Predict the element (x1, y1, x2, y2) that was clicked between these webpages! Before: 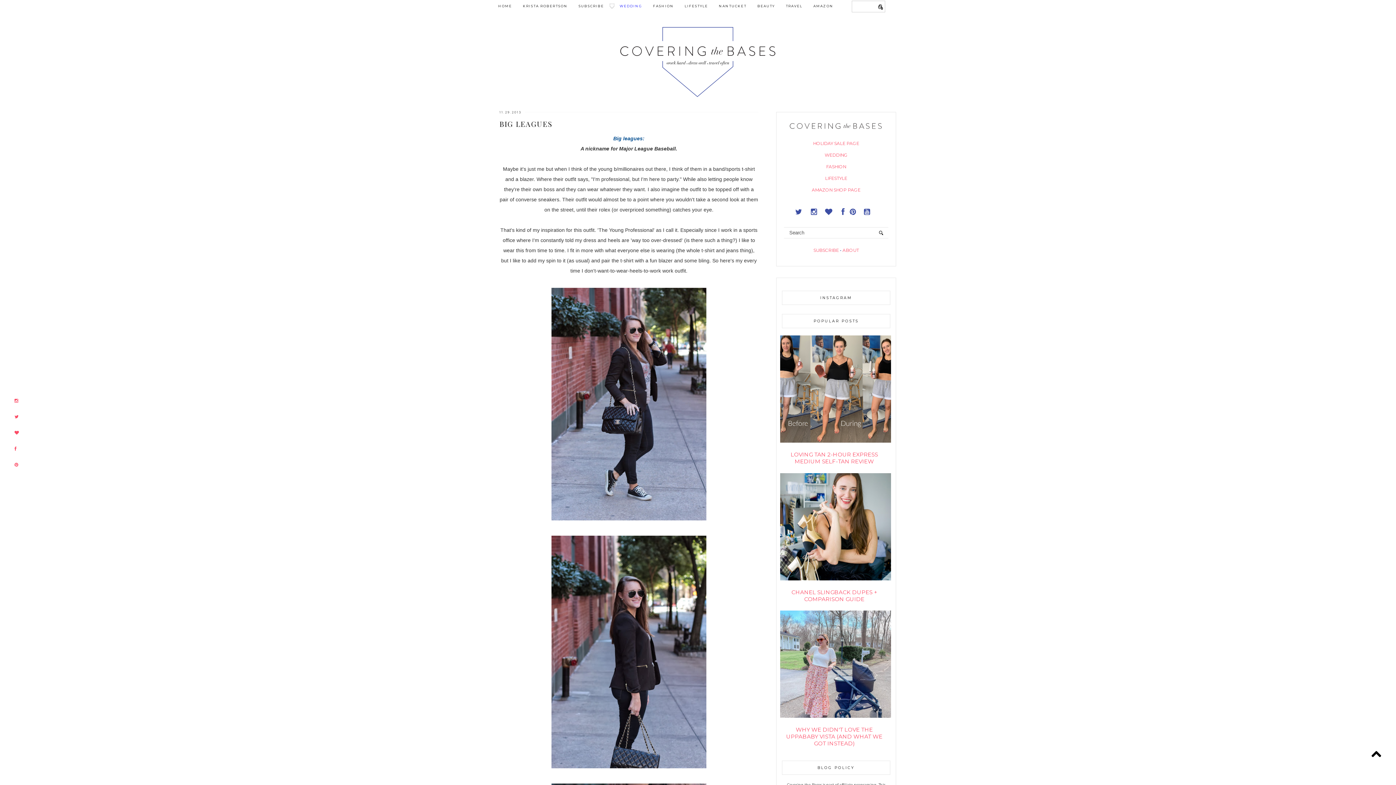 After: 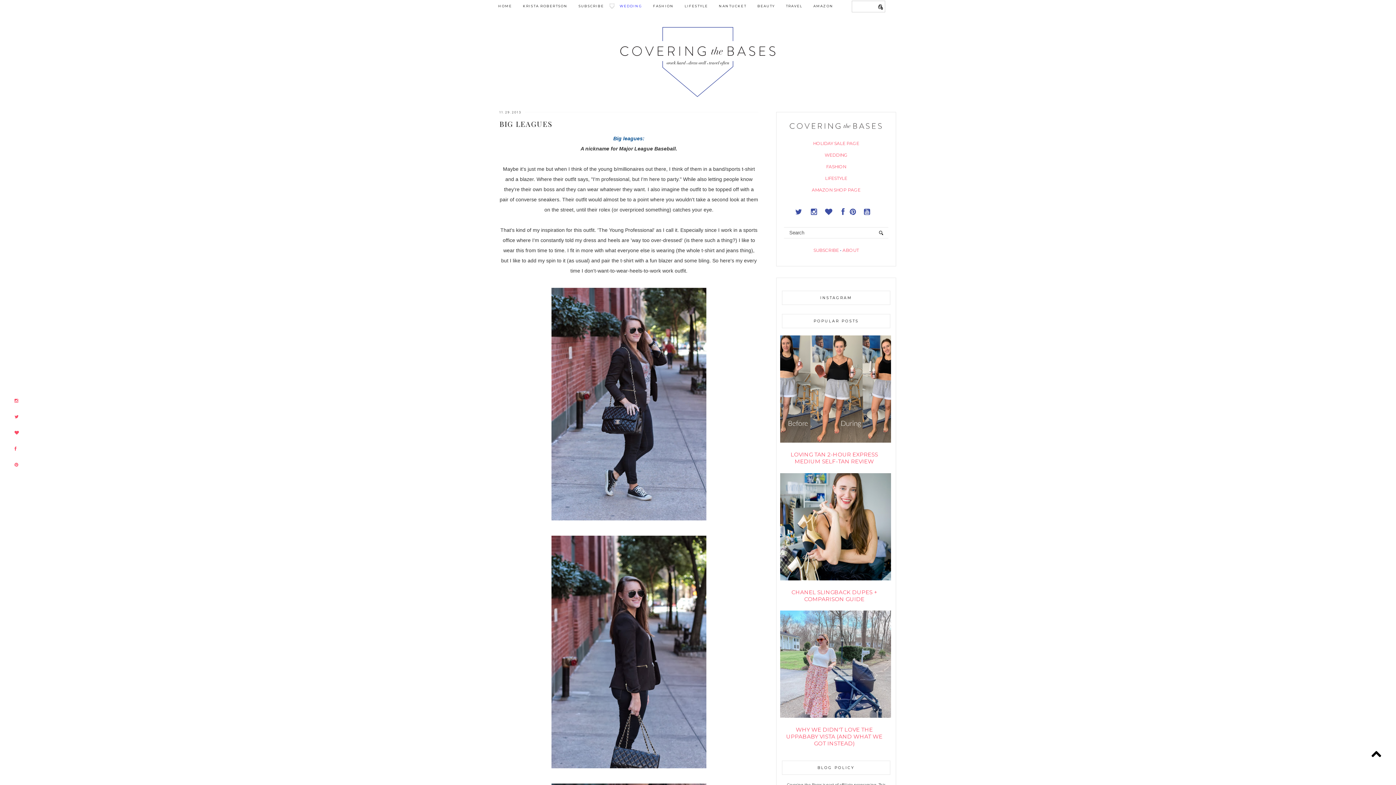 Action: bbox: (811, 208, 817, 216)